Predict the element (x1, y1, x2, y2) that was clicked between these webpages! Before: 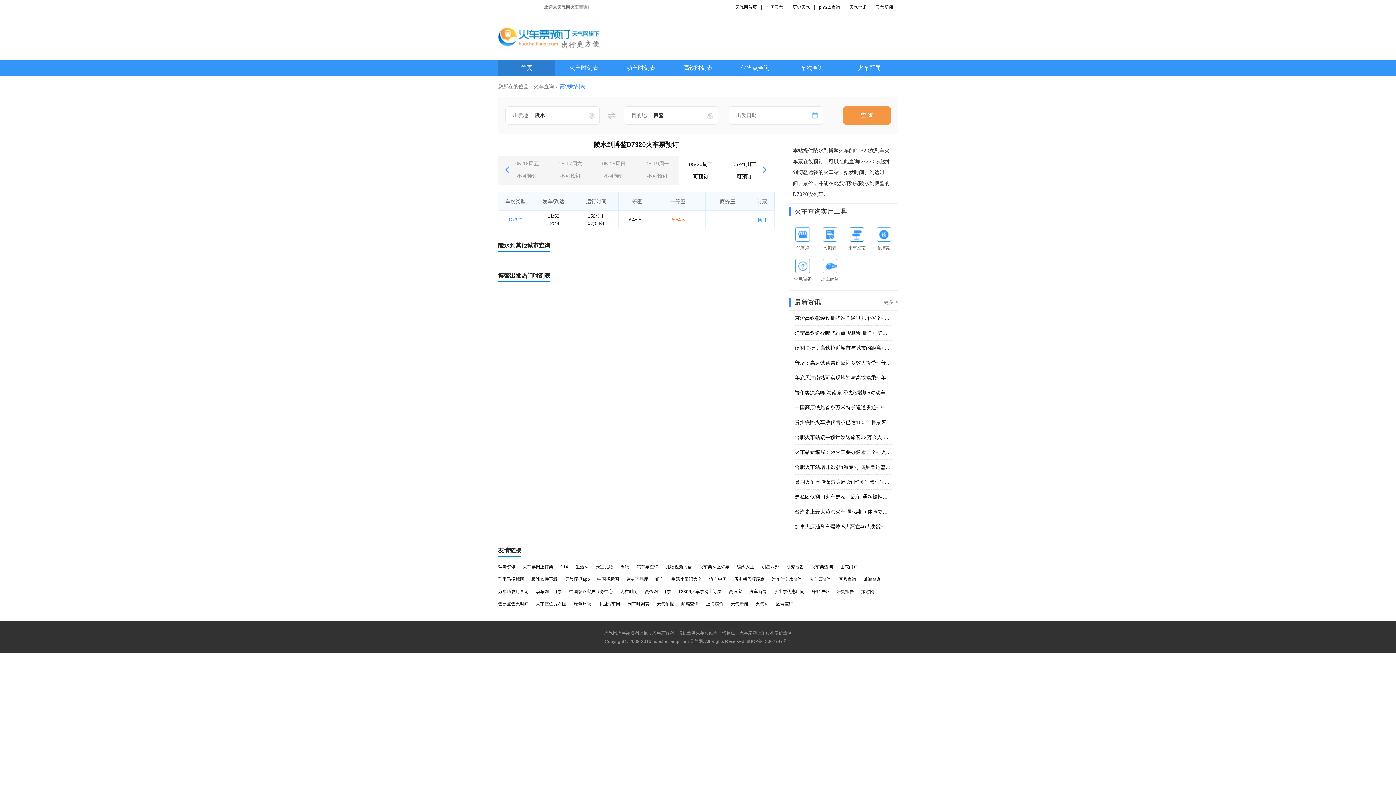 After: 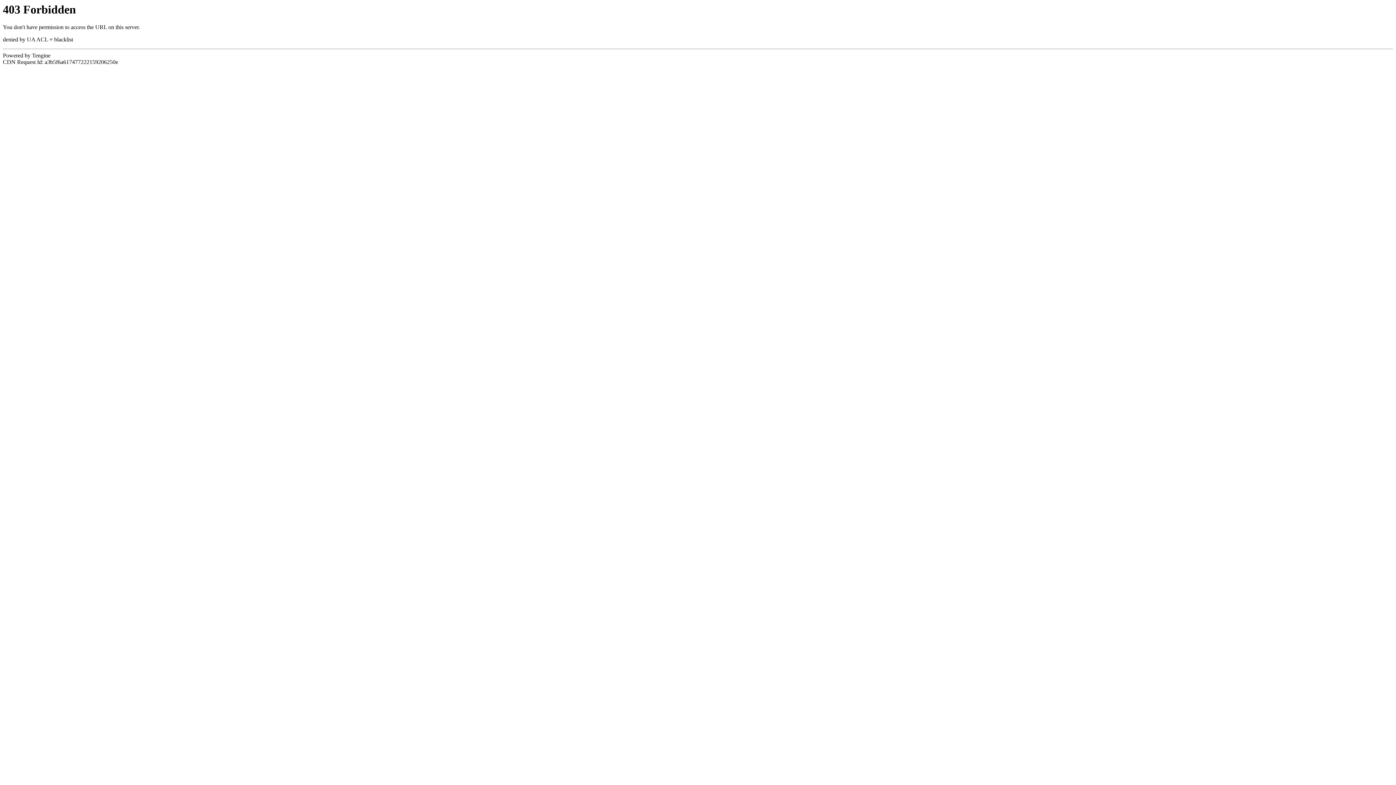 Action: label: 全国天气 bbox: (766, 4, 783, 9)